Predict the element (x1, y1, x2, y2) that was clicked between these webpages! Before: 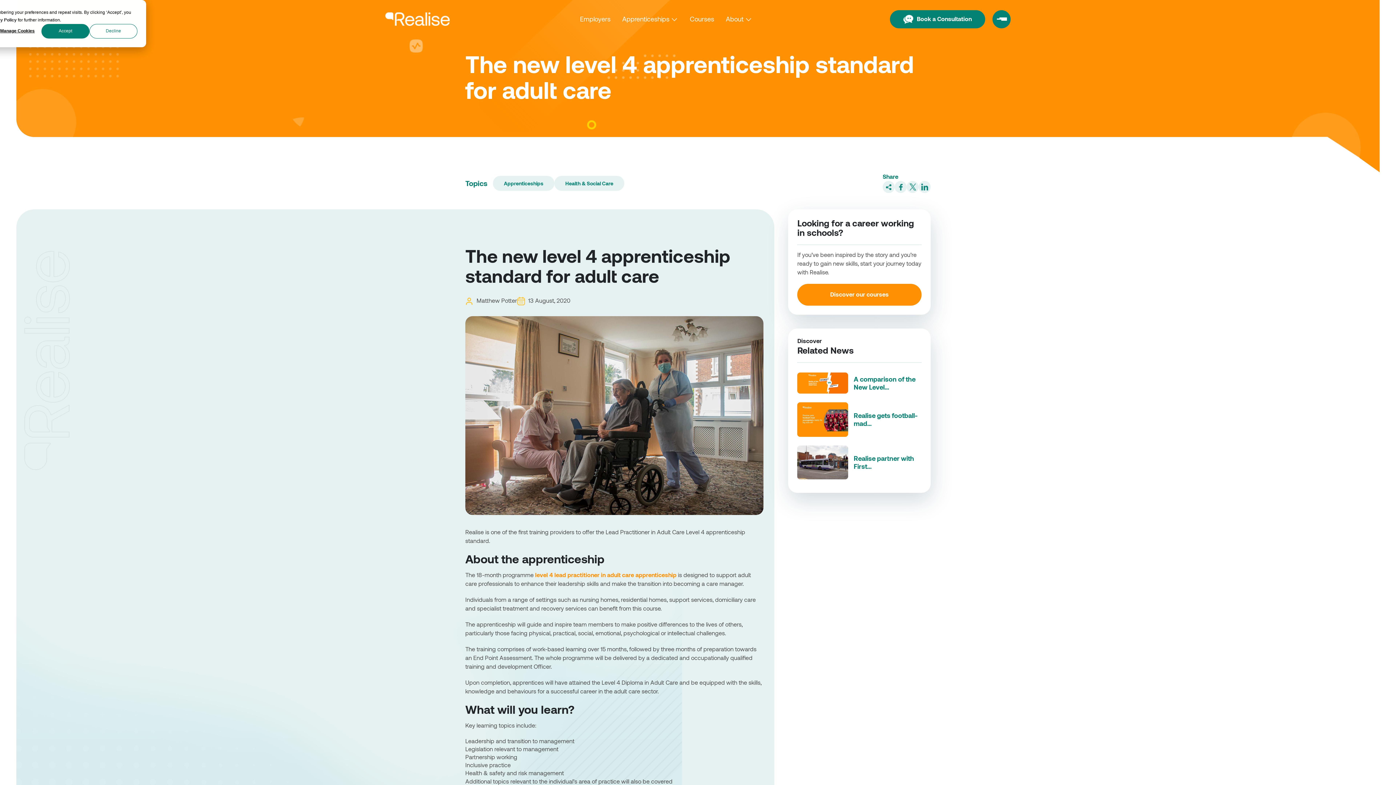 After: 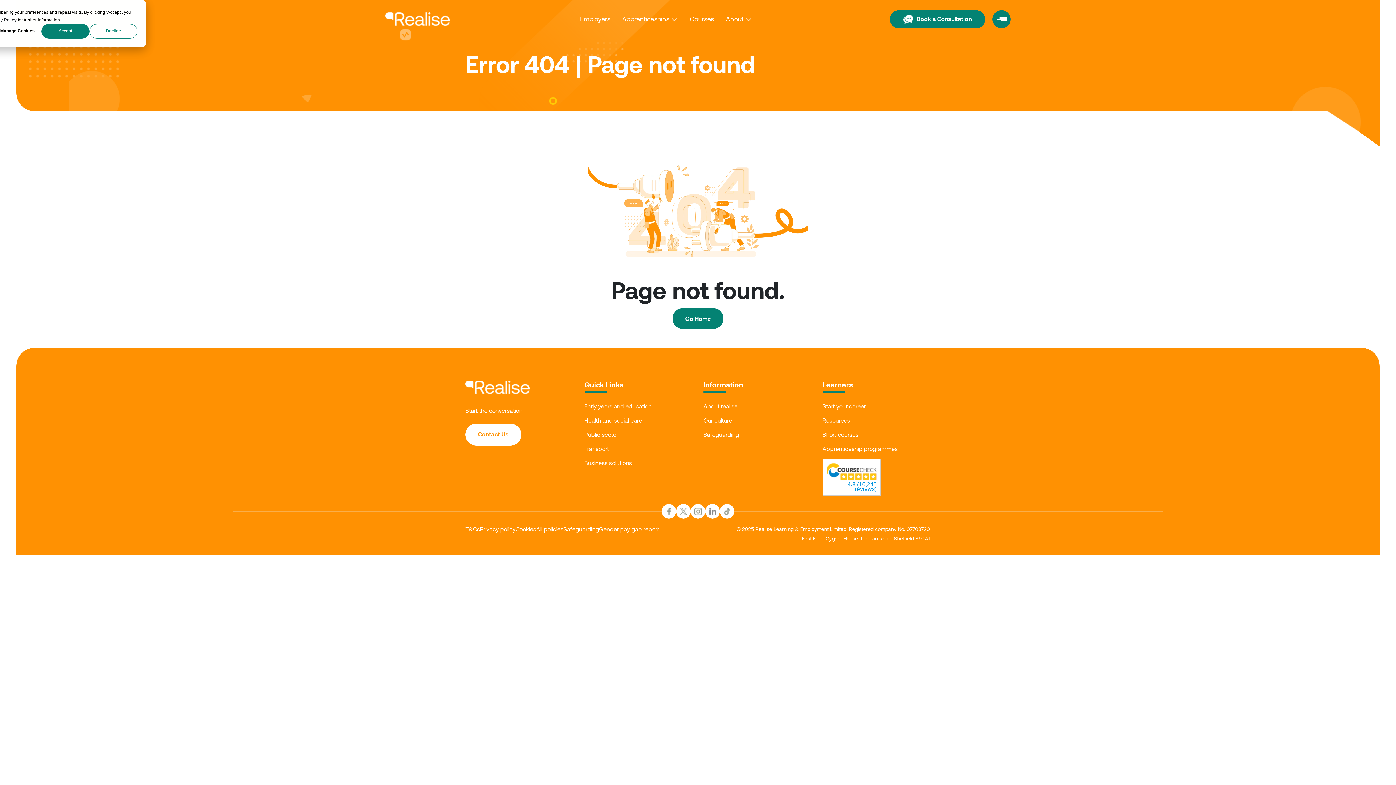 Action: label:  level 4 lead practitioner in adult care apprenticeship bbox: (533, 571, 676, 578)